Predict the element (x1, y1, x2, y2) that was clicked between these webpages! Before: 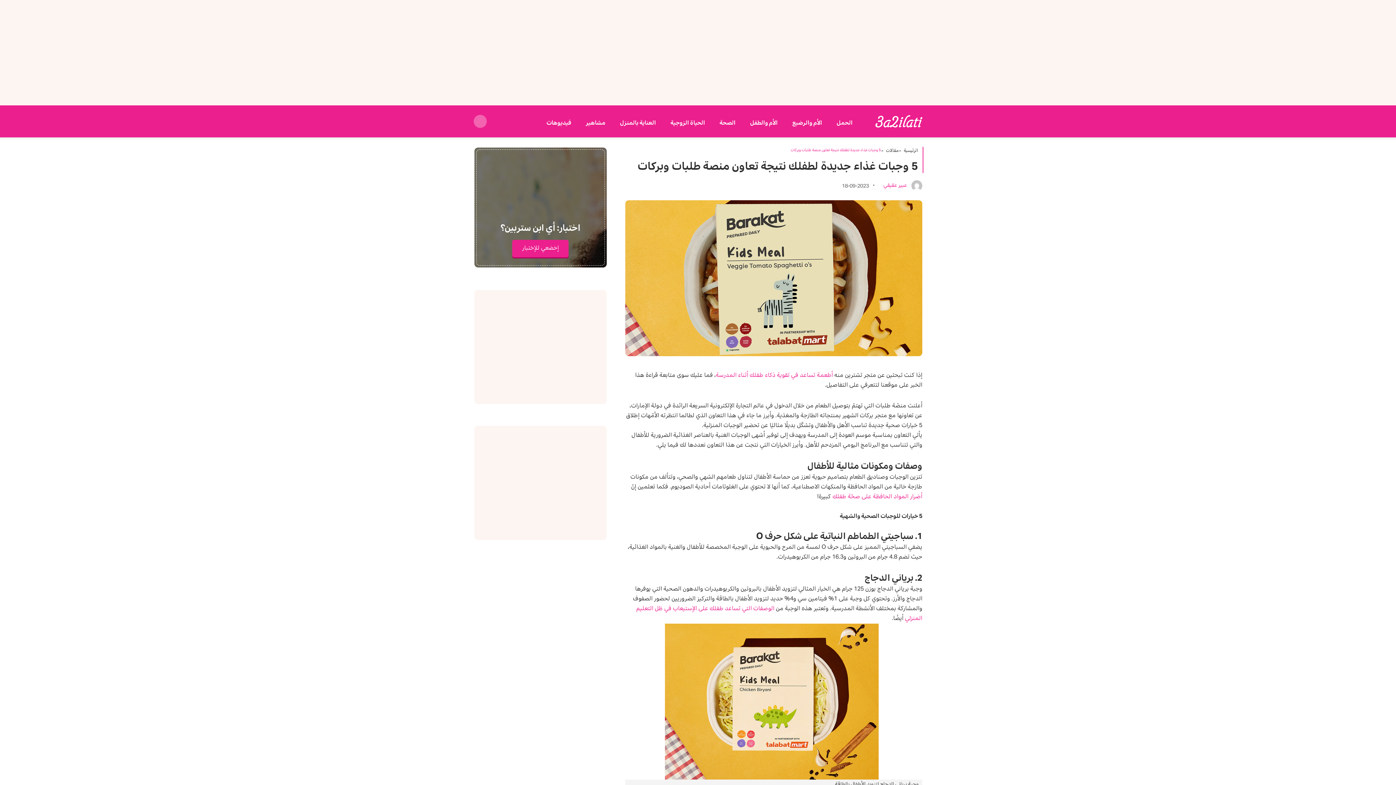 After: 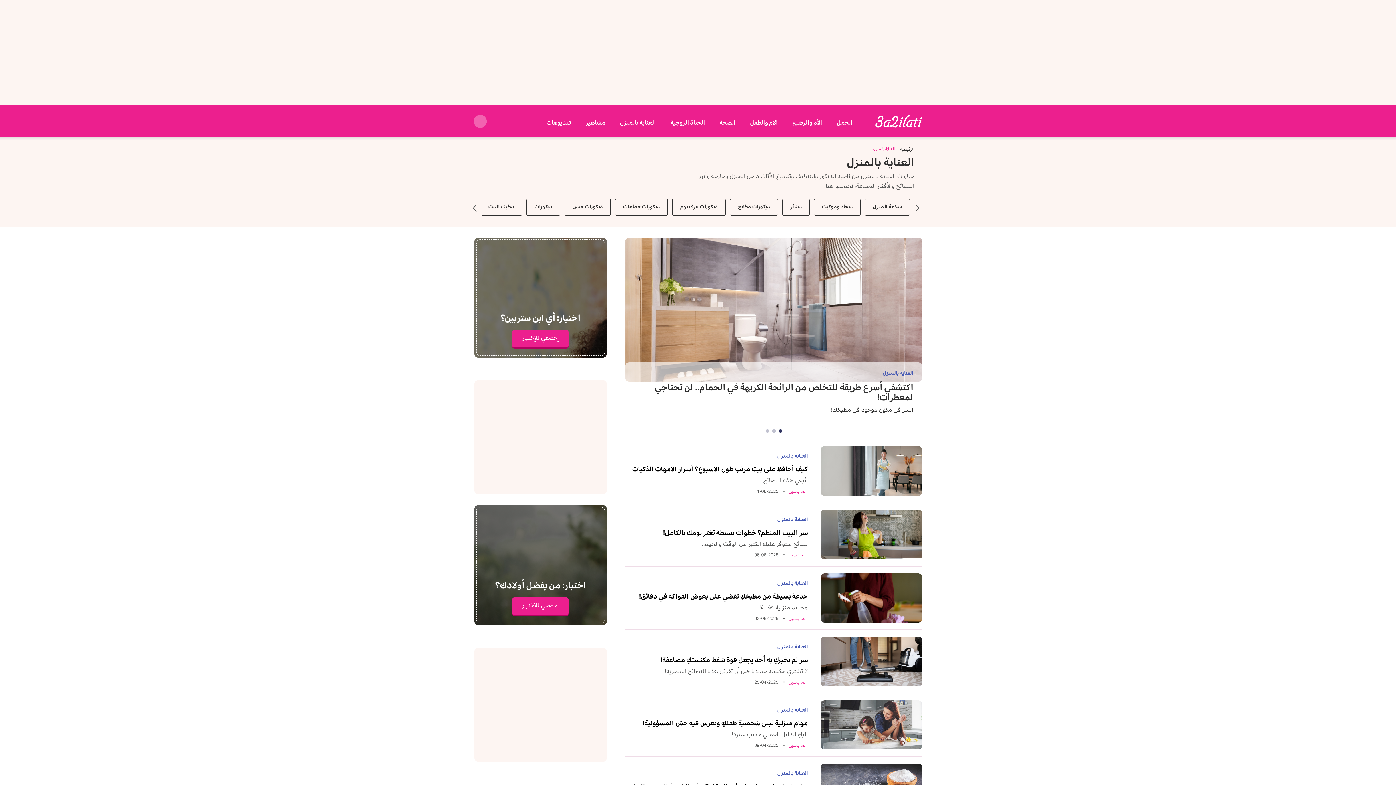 Action: bbox: (620, 119, 656, 126) label: العناية بالمنزل